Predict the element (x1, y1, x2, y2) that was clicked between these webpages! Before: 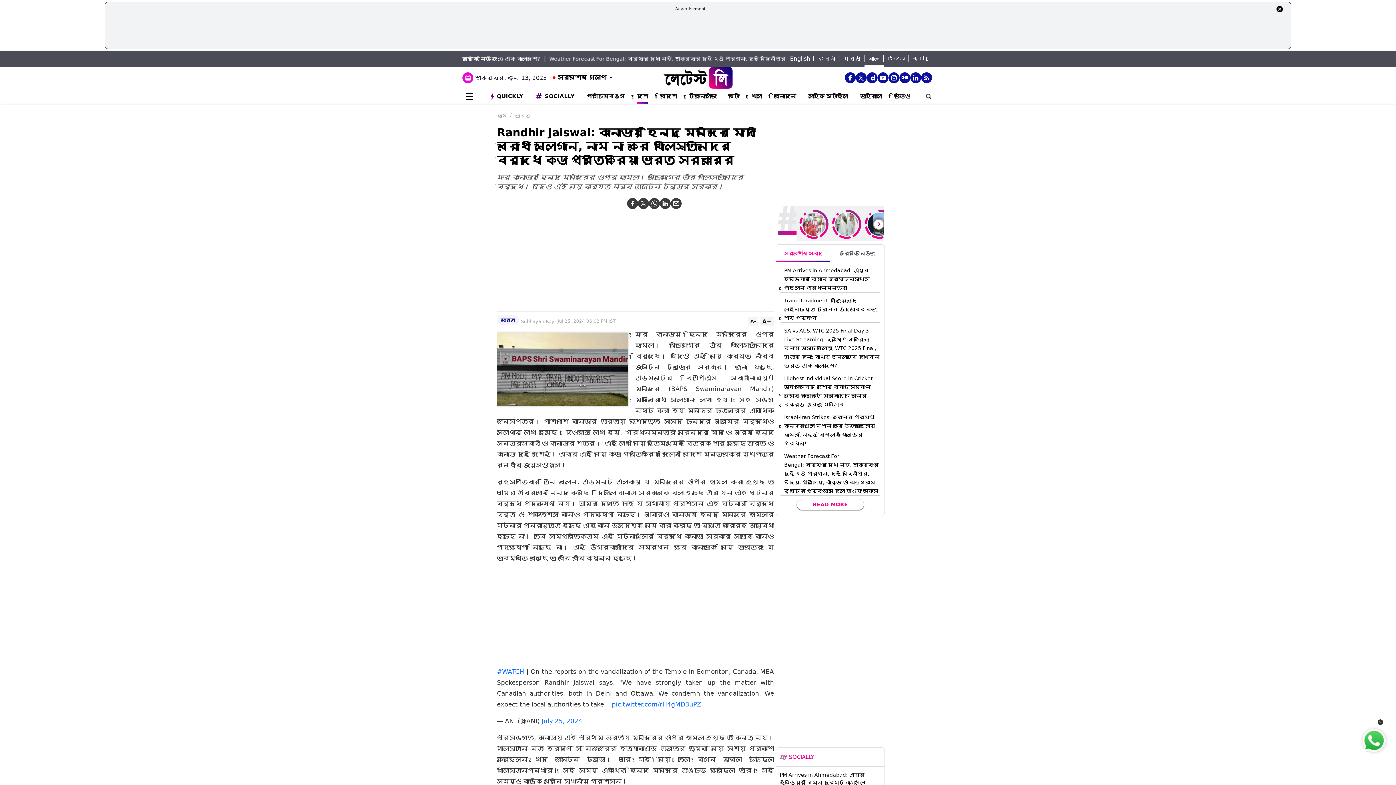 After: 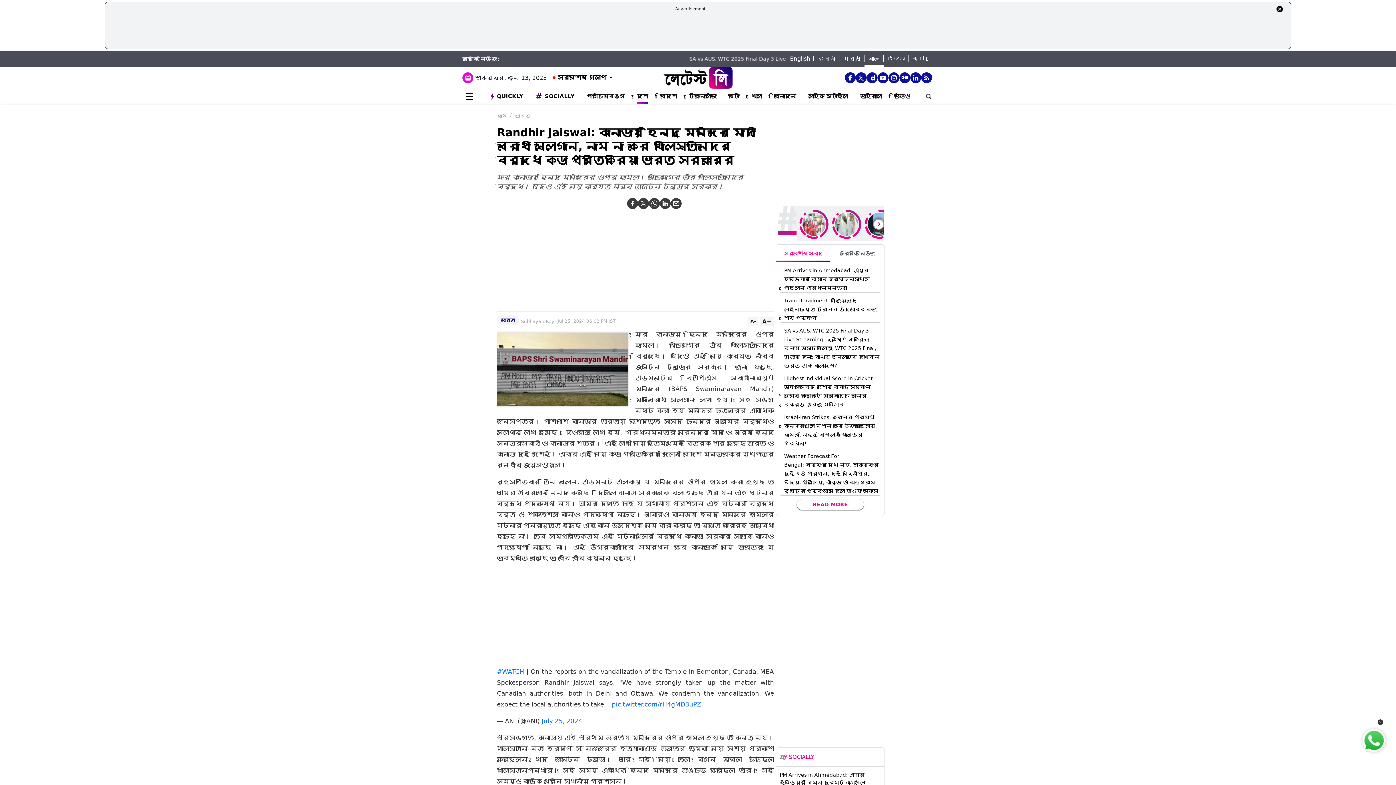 Action: label: বাংলা bbox: (864, 55, 884, 62)